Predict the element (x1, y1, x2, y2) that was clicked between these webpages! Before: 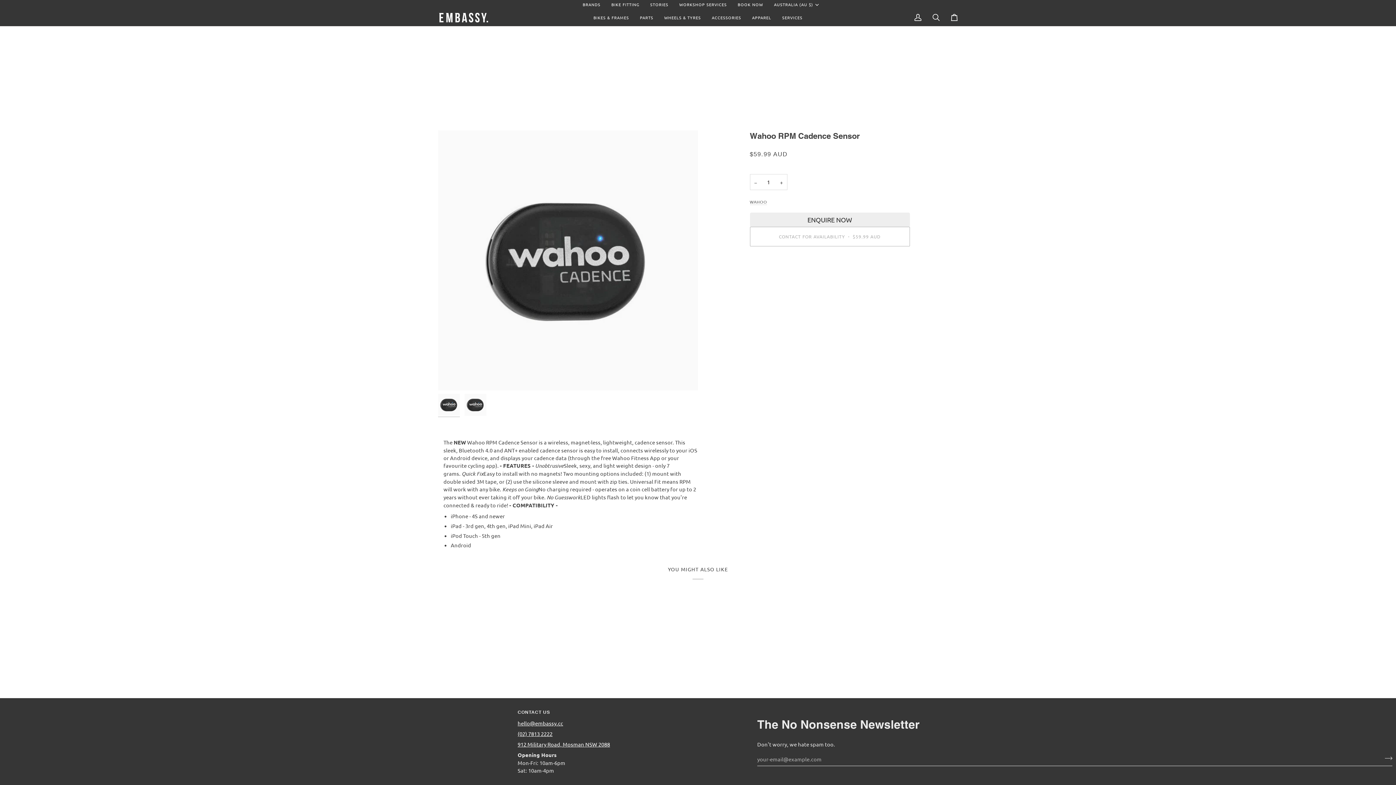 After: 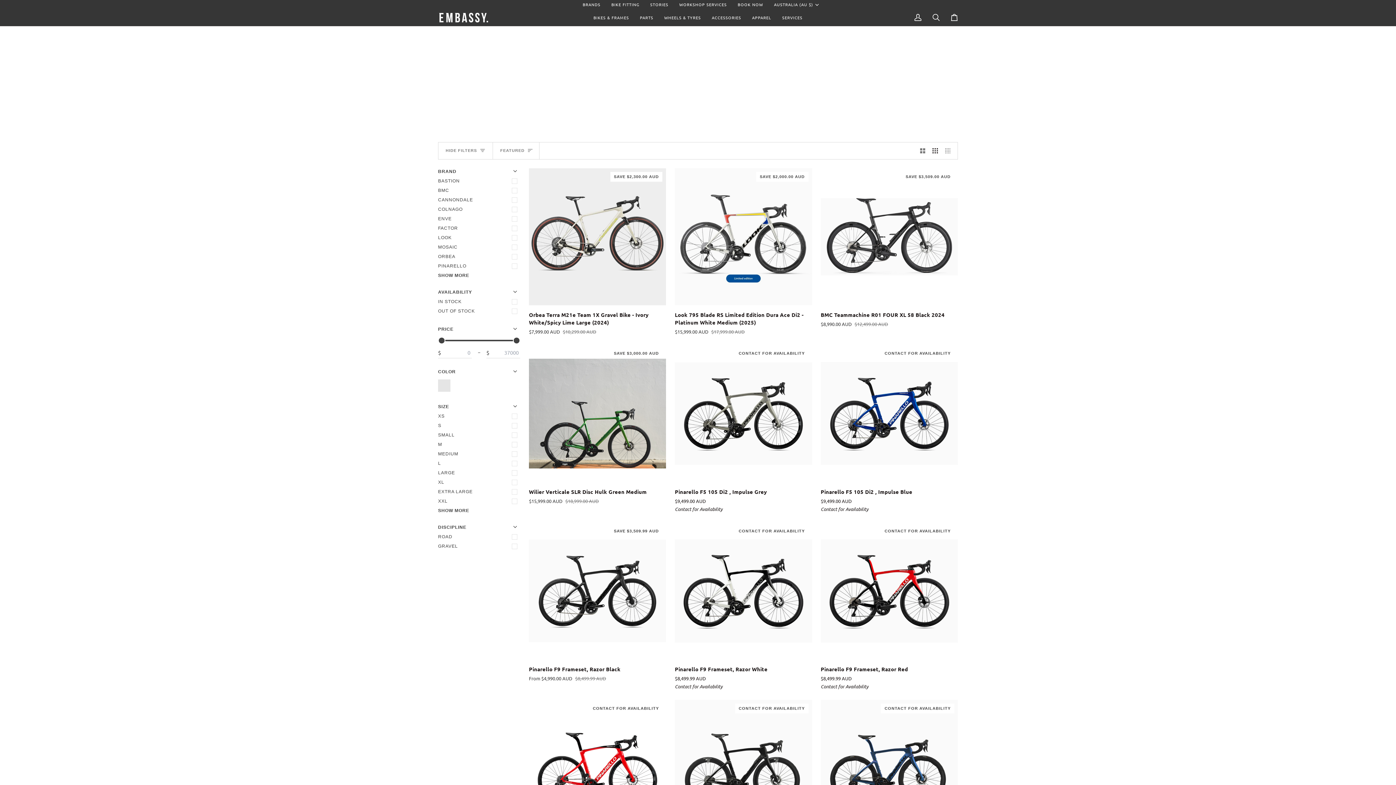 Action: label: BIKES & FRAMES bbox: (588, 9, 634, 26)